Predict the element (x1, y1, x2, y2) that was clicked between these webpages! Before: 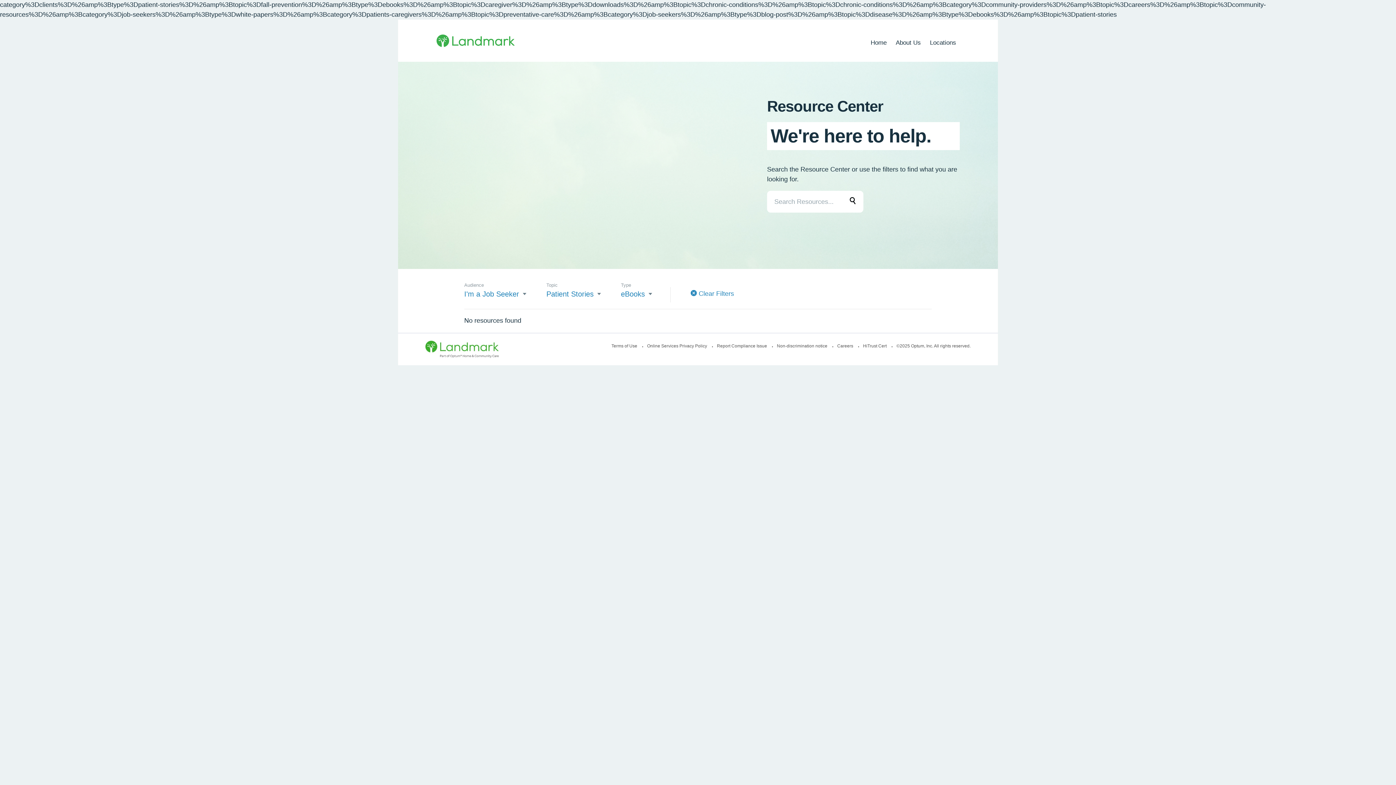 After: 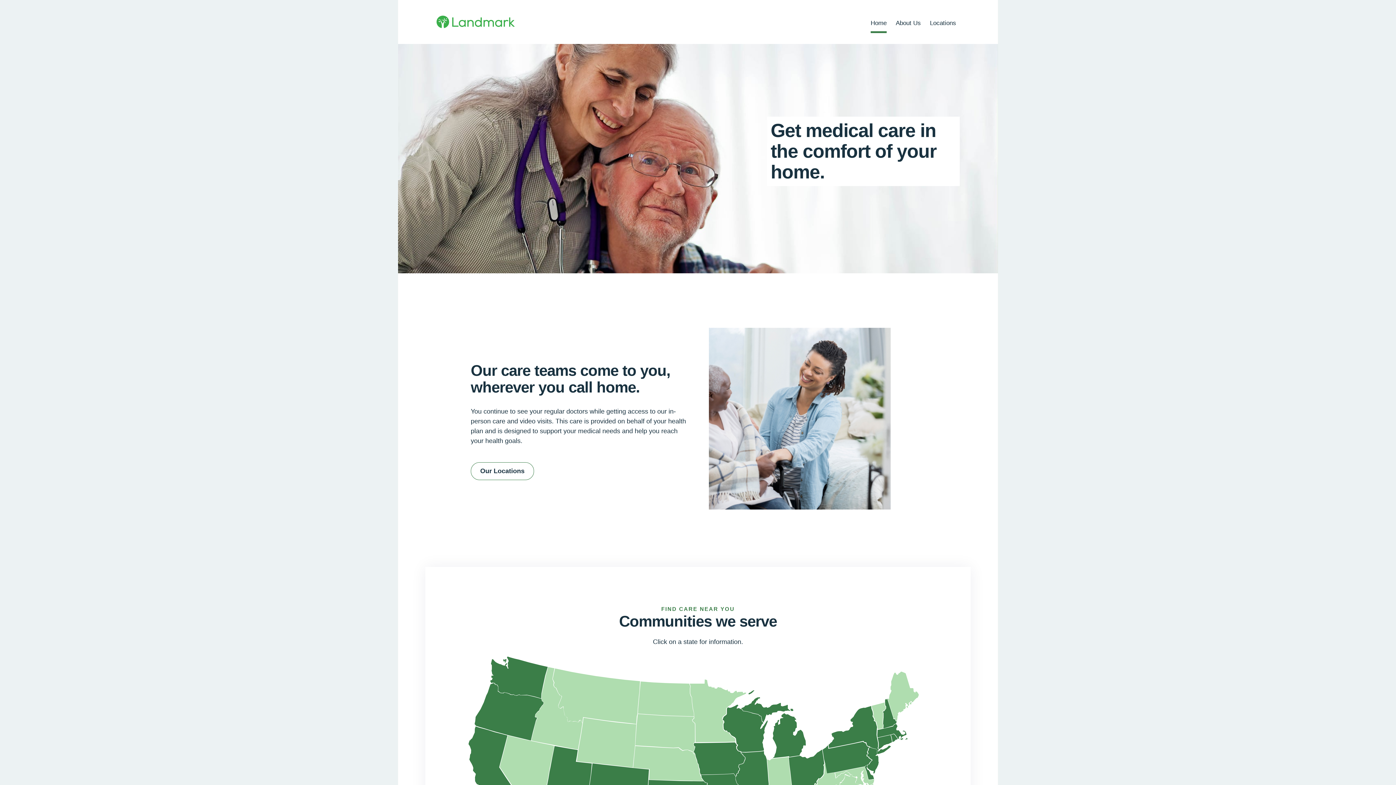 Action: label: In Home Medical Senior Care Services | Landmark Health bbox: (436, 34, 550, 47)